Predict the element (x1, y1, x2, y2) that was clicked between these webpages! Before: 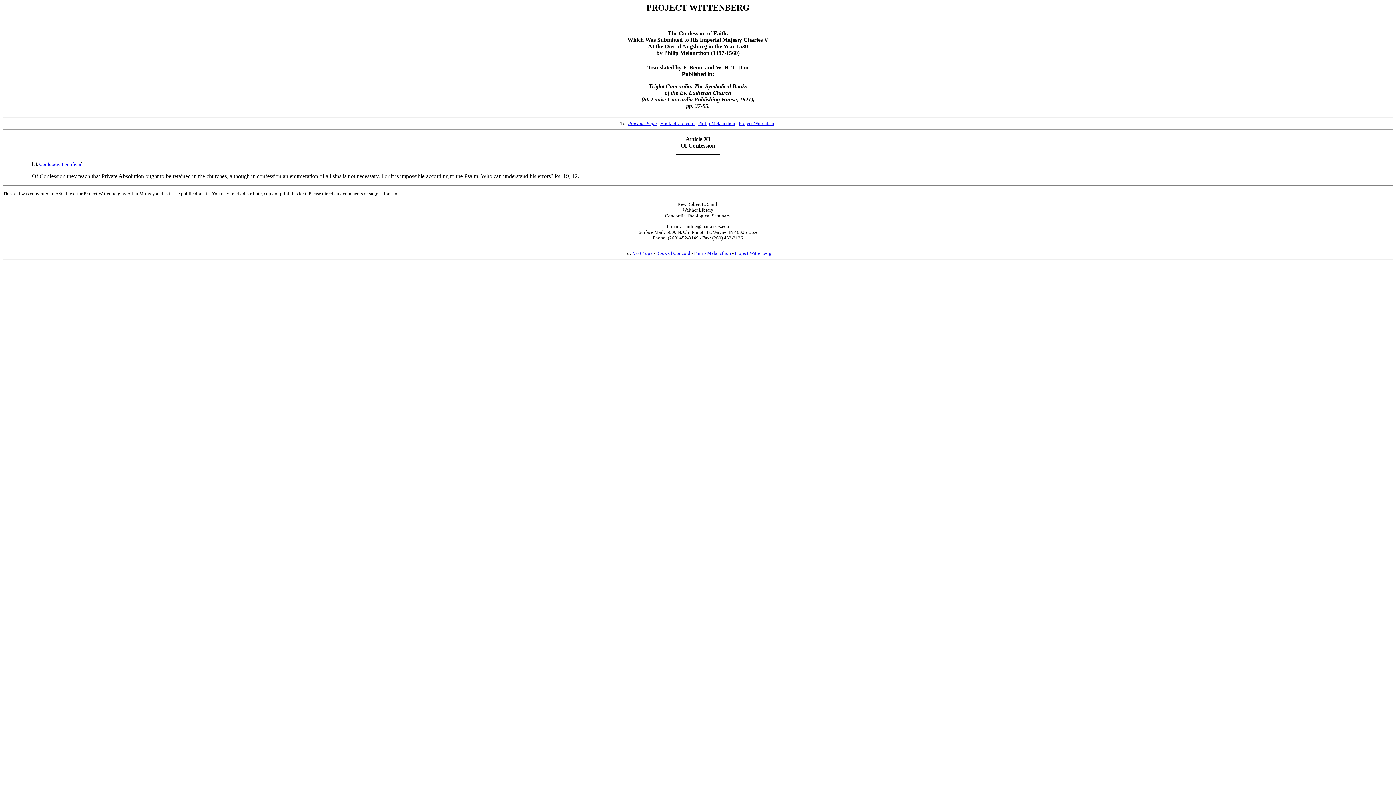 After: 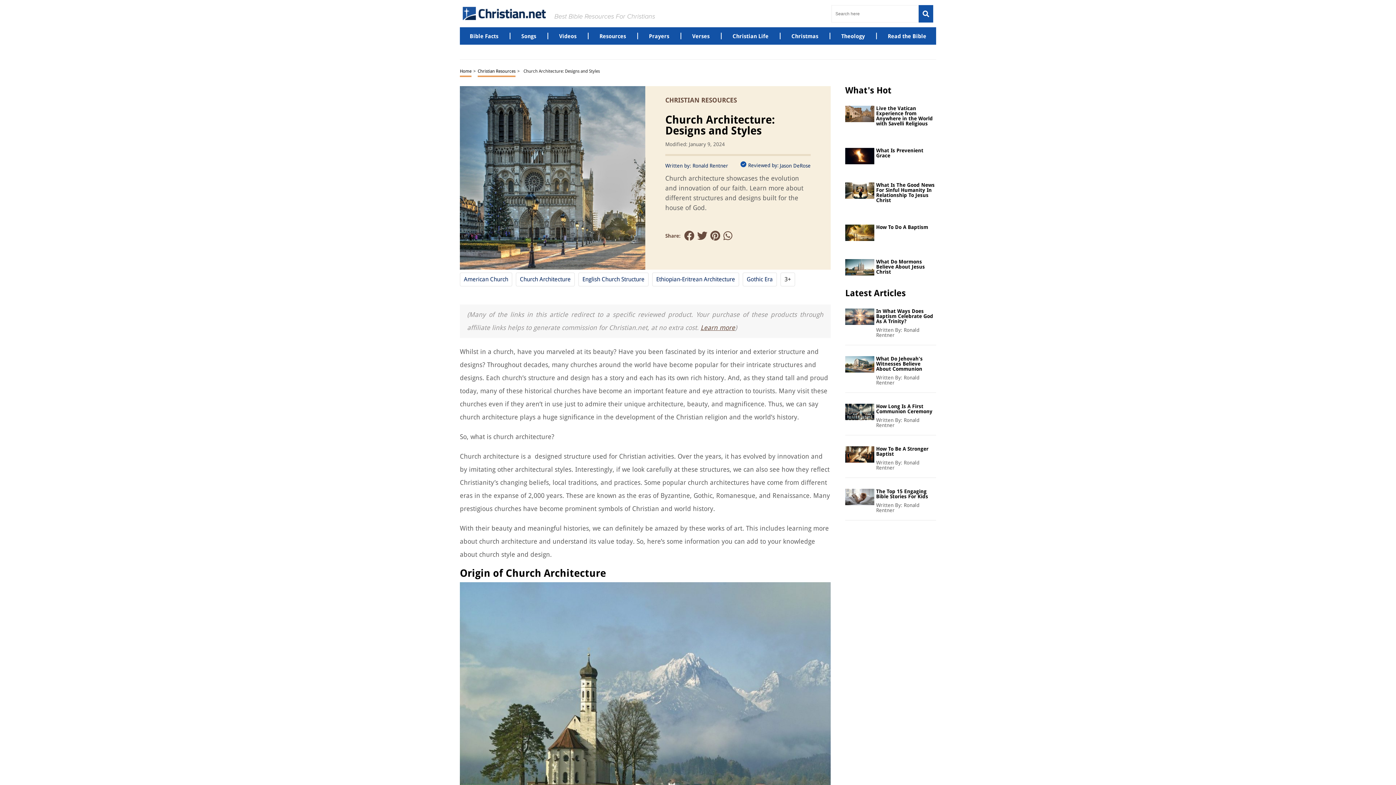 Action: label: Project Wittenberg bbox: (734, 250, 771, 255)